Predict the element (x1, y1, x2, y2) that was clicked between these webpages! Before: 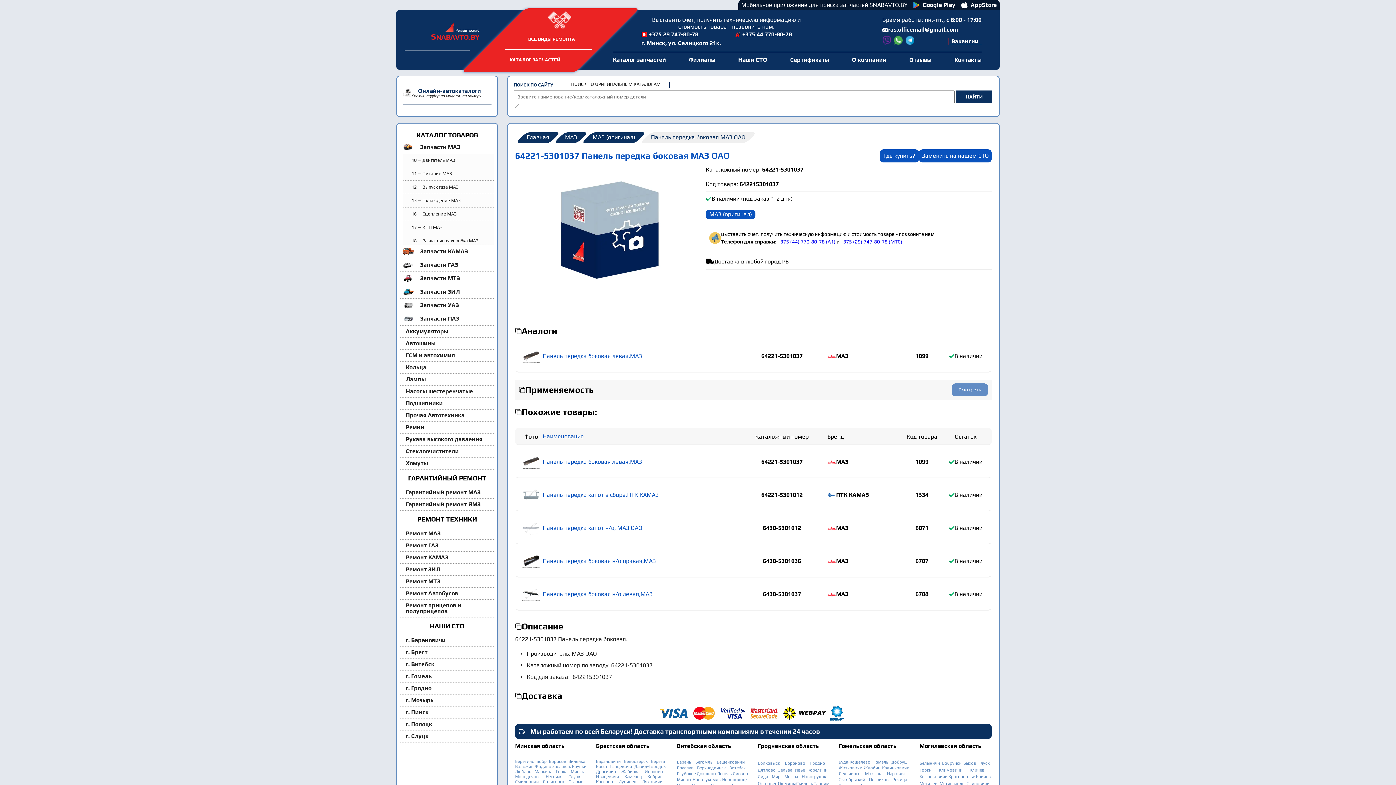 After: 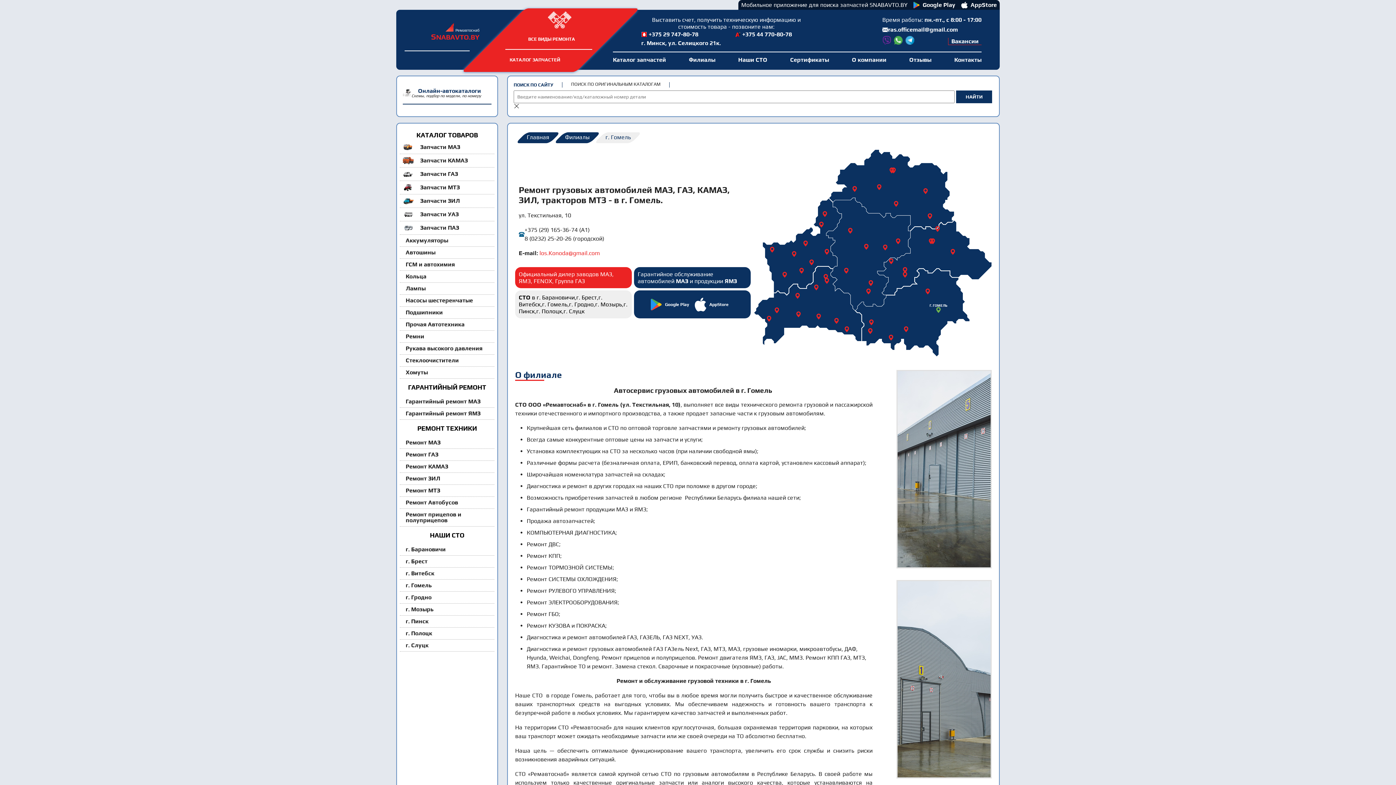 Action: label: г. Гомель bbox: (402, 671, 494, 682)